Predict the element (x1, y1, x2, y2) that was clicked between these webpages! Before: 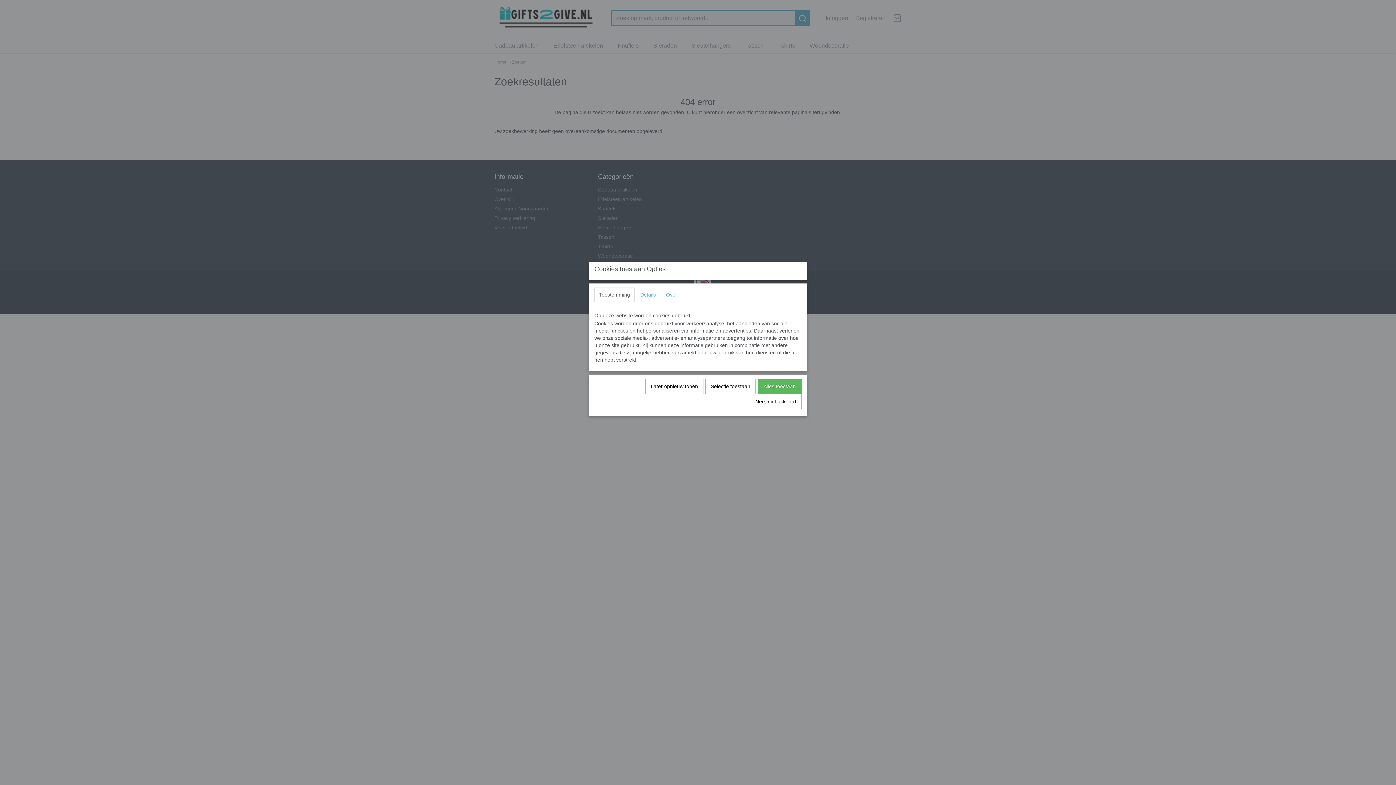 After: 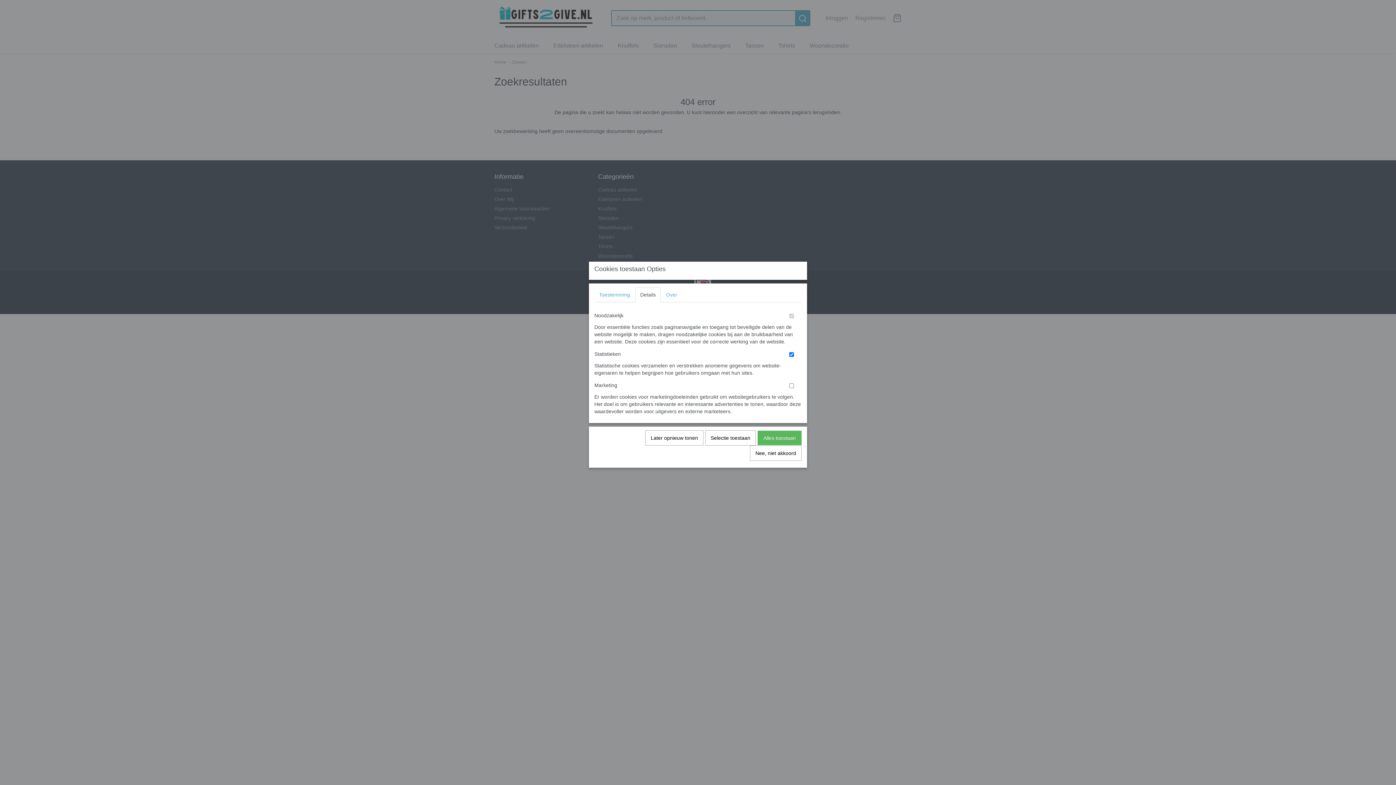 Action: bbox: (635, 287, 660, 302) label: Details